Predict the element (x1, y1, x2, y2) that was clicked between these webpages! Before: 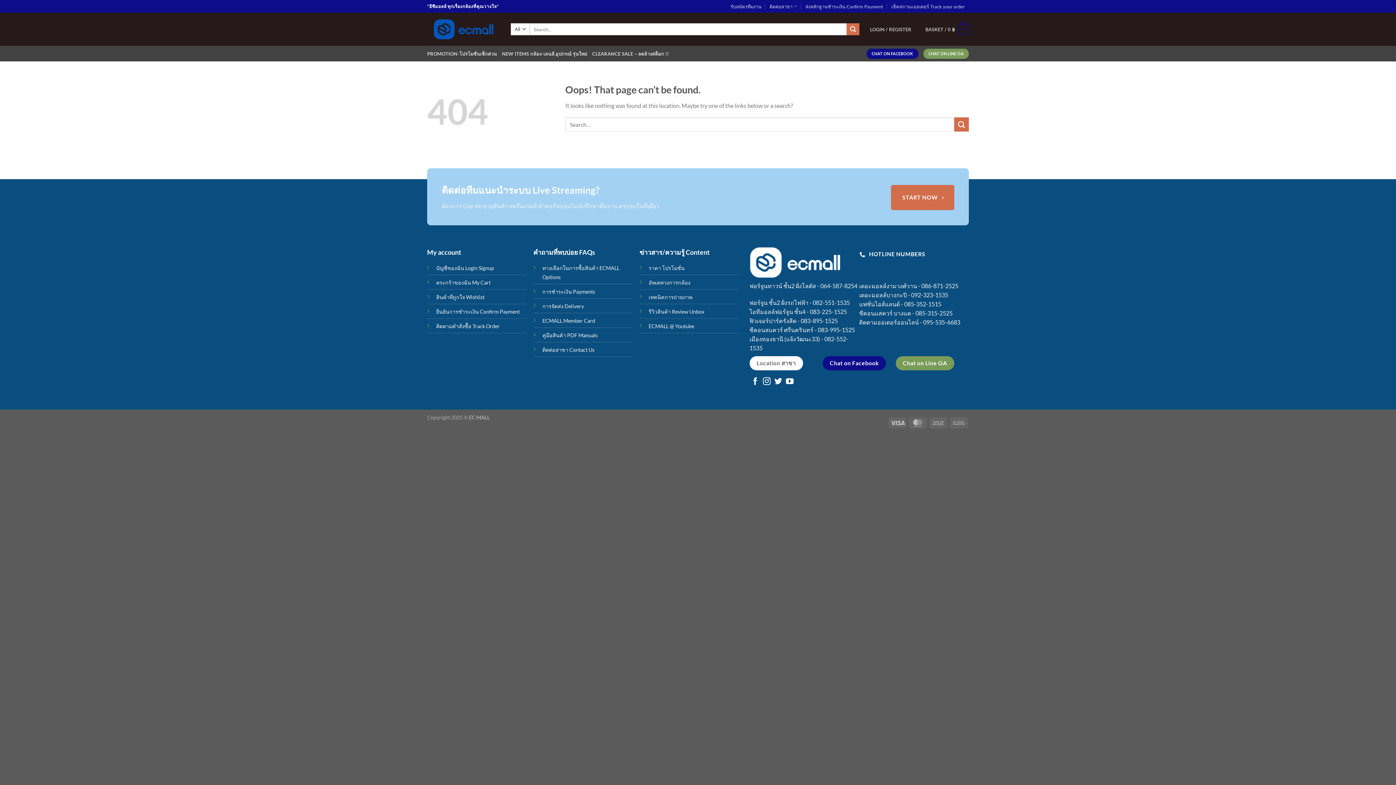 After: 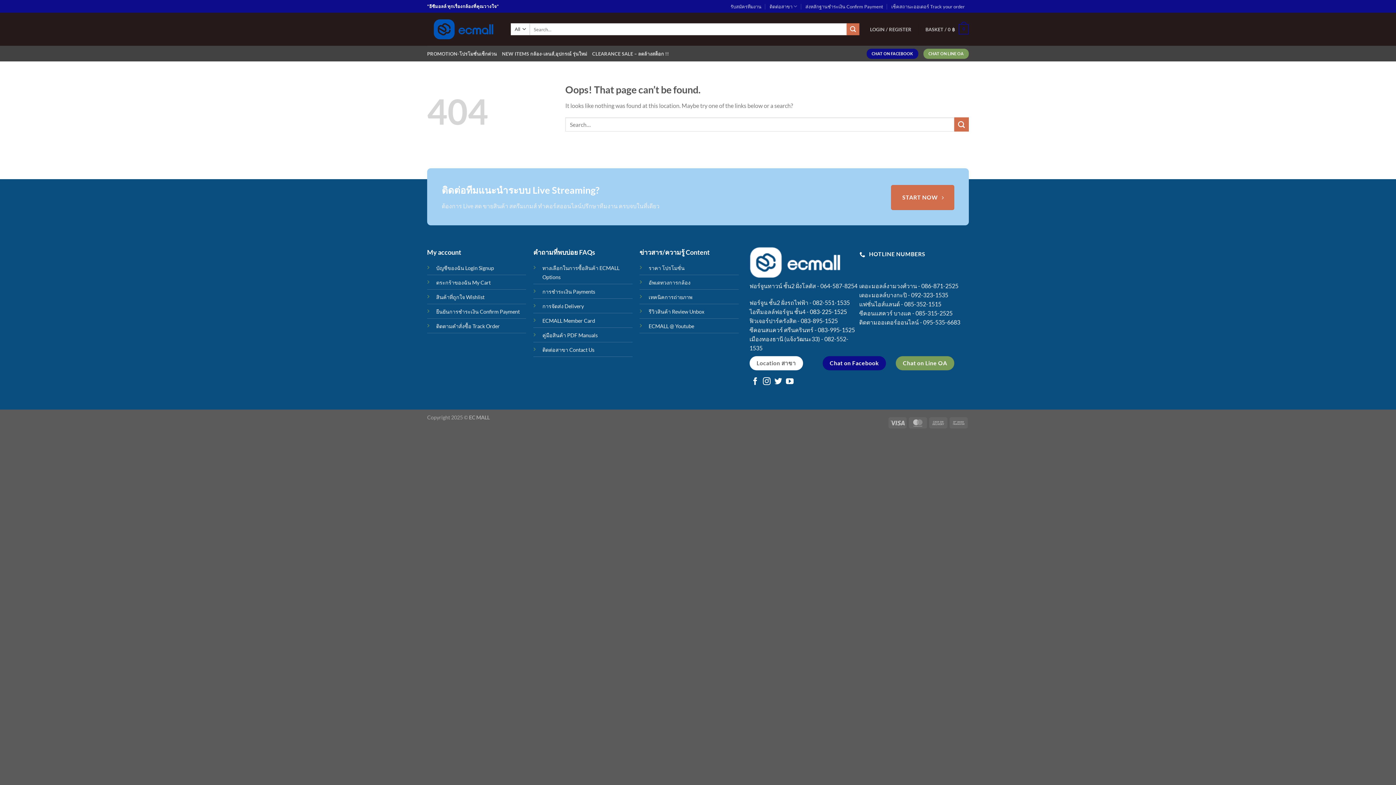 Action: bbox: (810, 308, 847, 315) label: 083-225-1525